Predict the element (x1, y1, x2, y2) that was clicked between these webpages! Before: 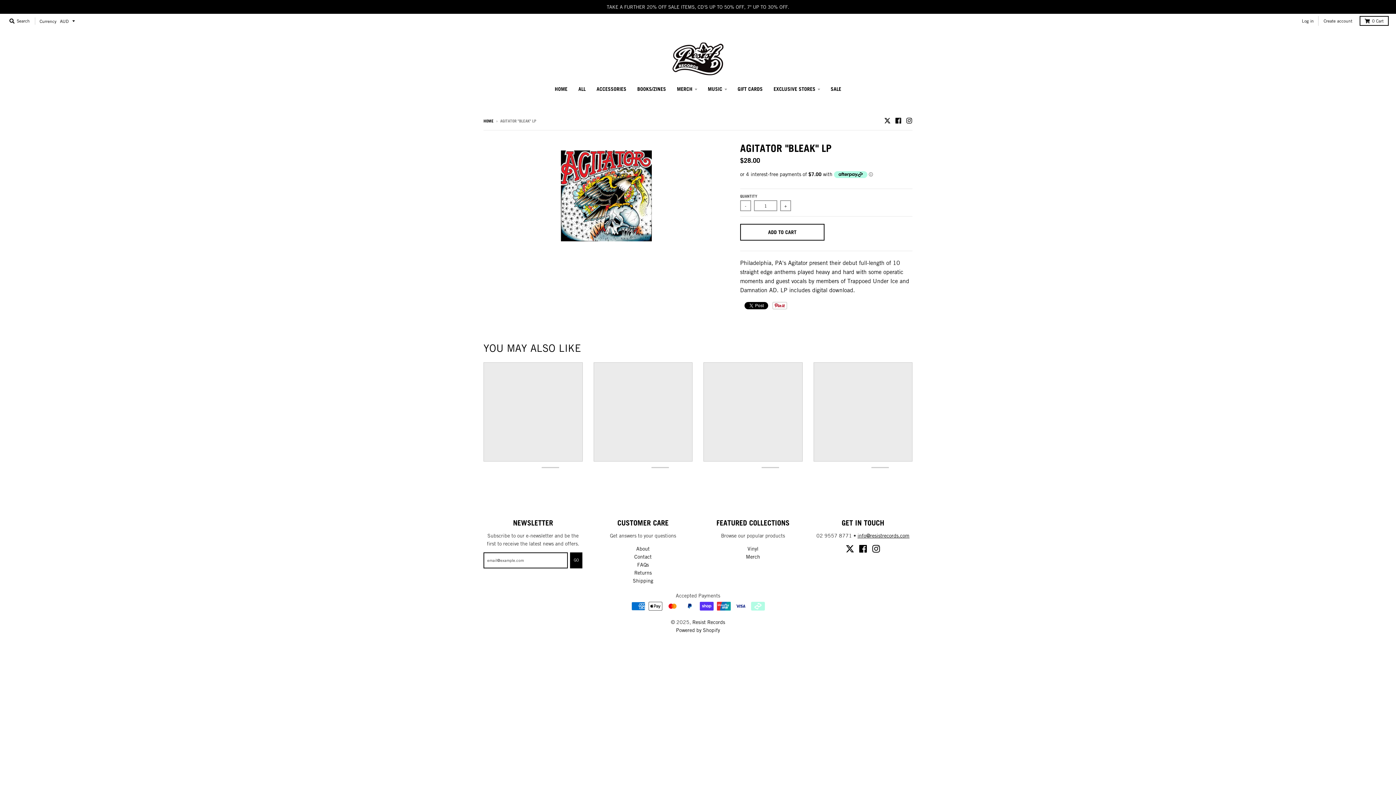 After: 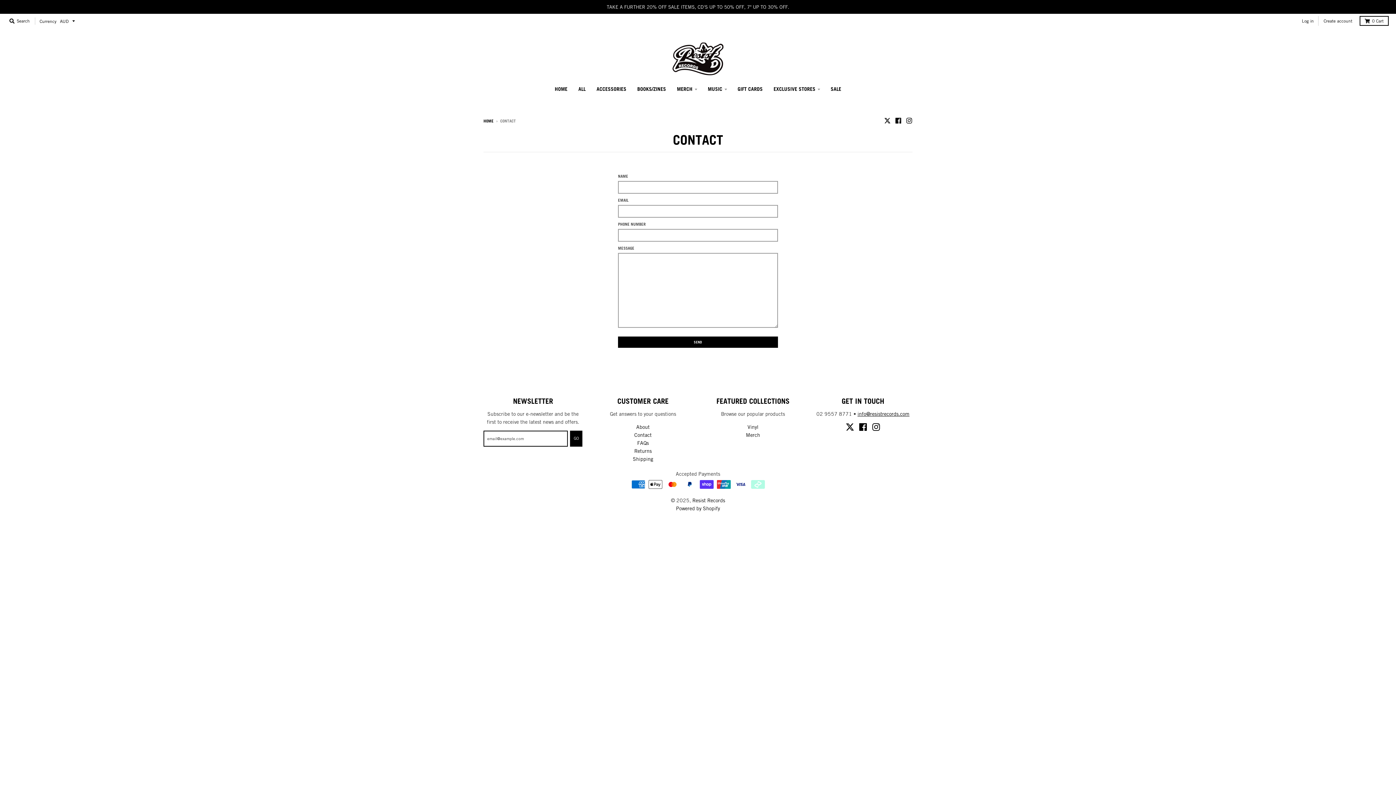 Action: bbox: (857, 532, 909, 539) label: info@resistrecords.com